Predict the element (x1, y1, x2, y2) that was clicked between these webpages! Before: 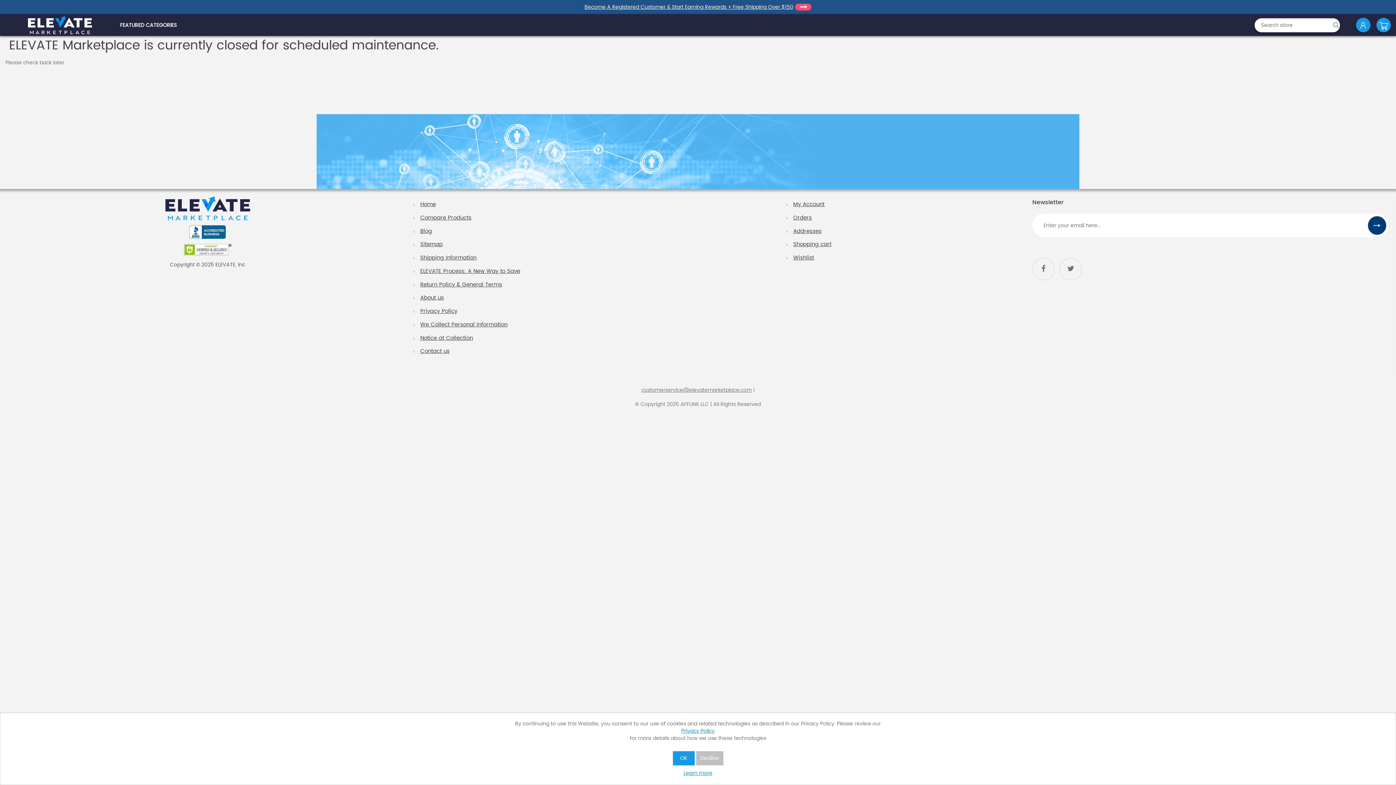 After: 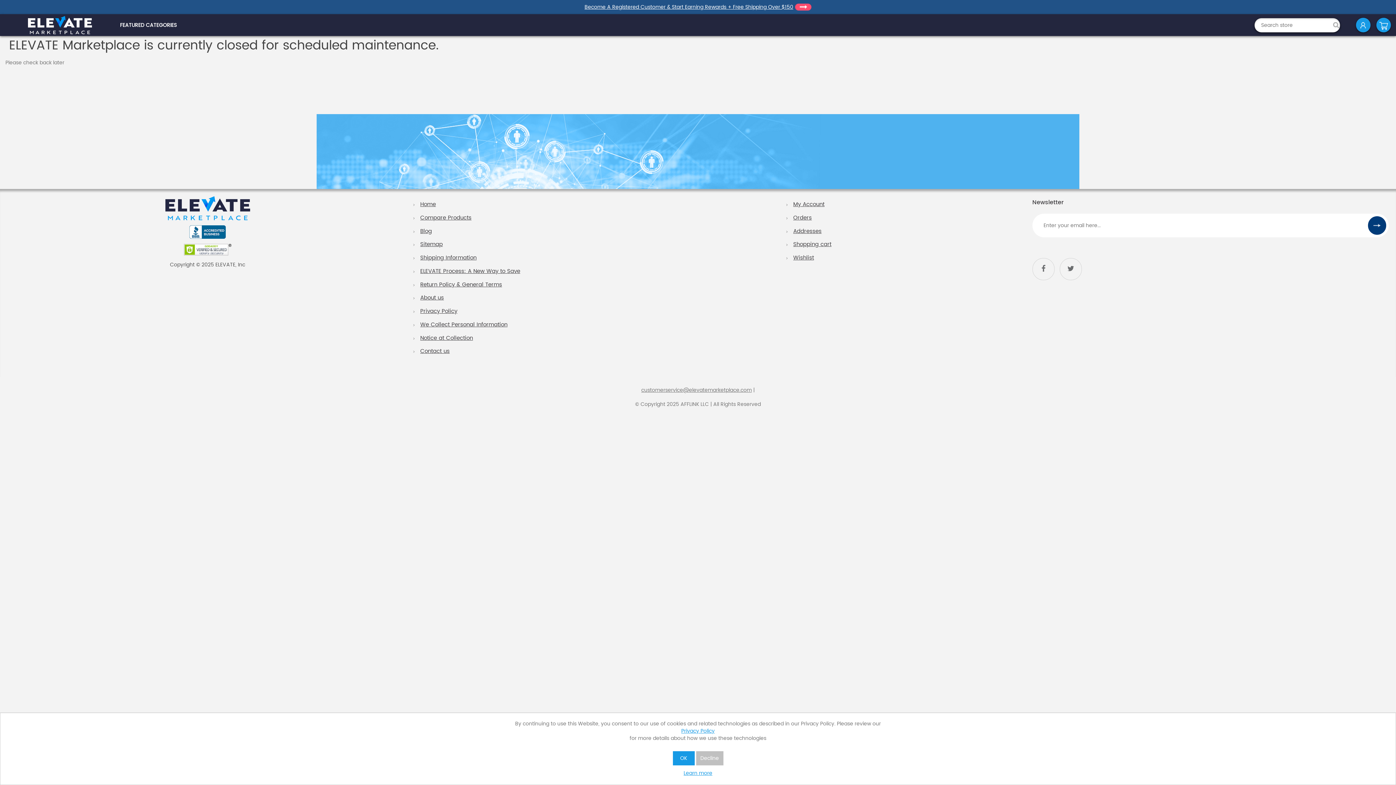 Action: bbox: (420, 253, 476, 262) label: Shipping Information